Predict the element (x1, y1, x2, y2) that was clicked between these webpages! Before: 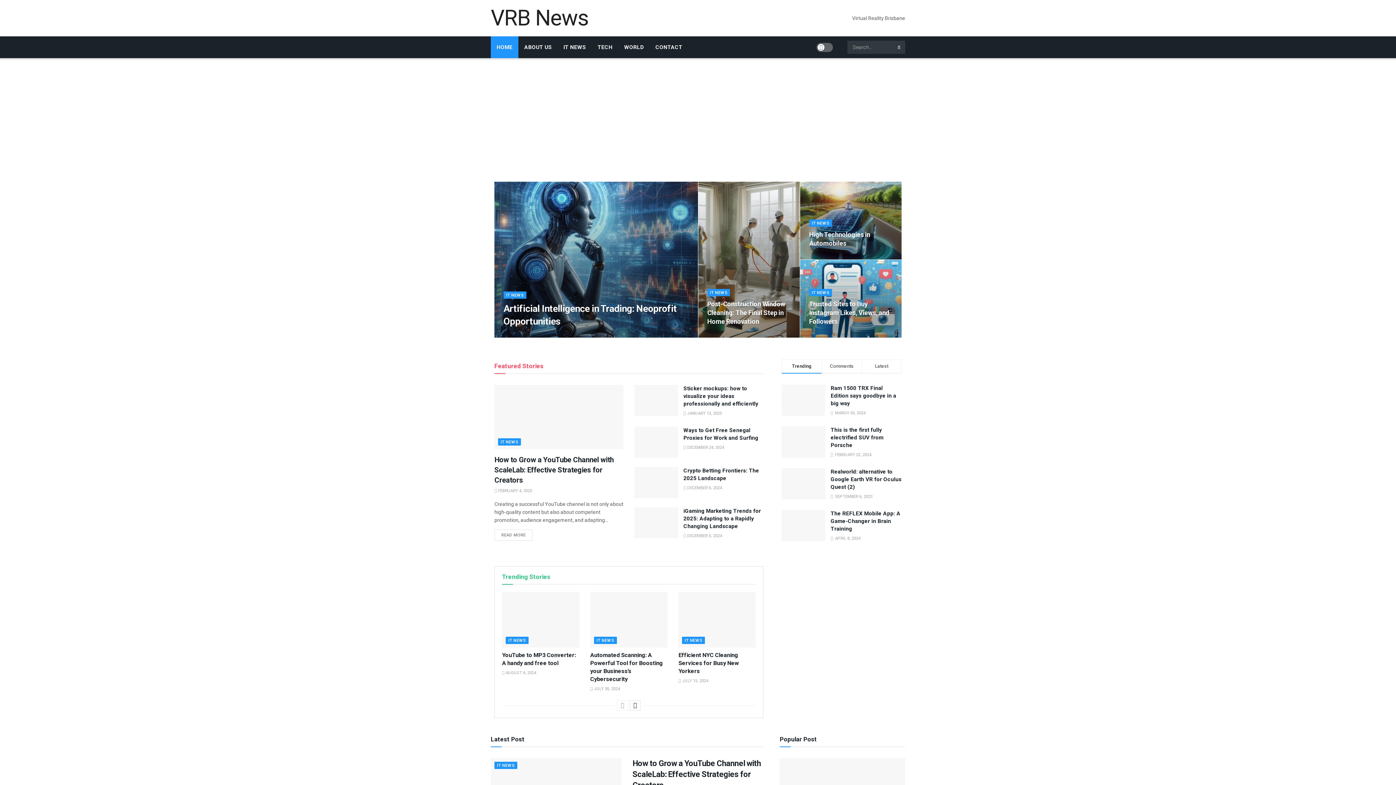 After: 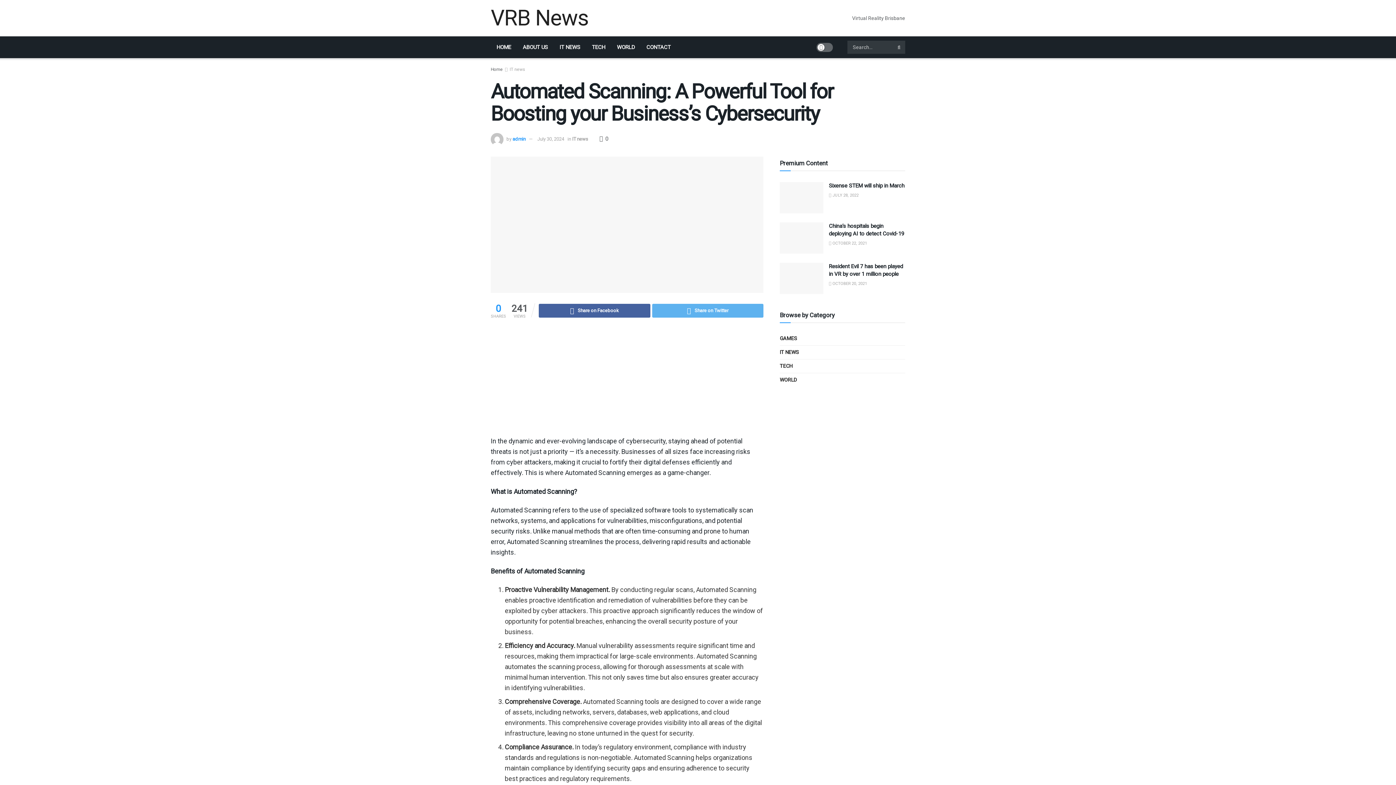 Action: bbox: (590, 592, 667, 647)